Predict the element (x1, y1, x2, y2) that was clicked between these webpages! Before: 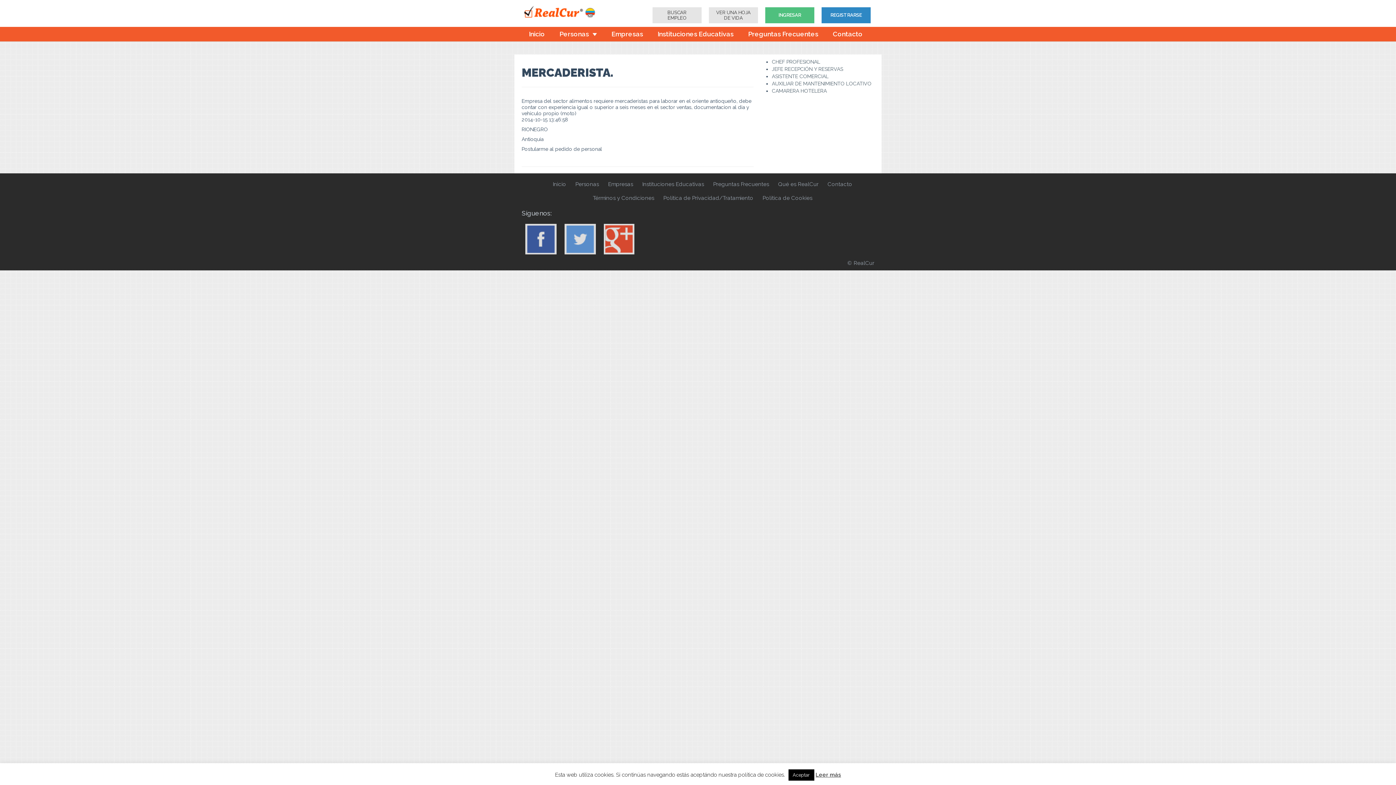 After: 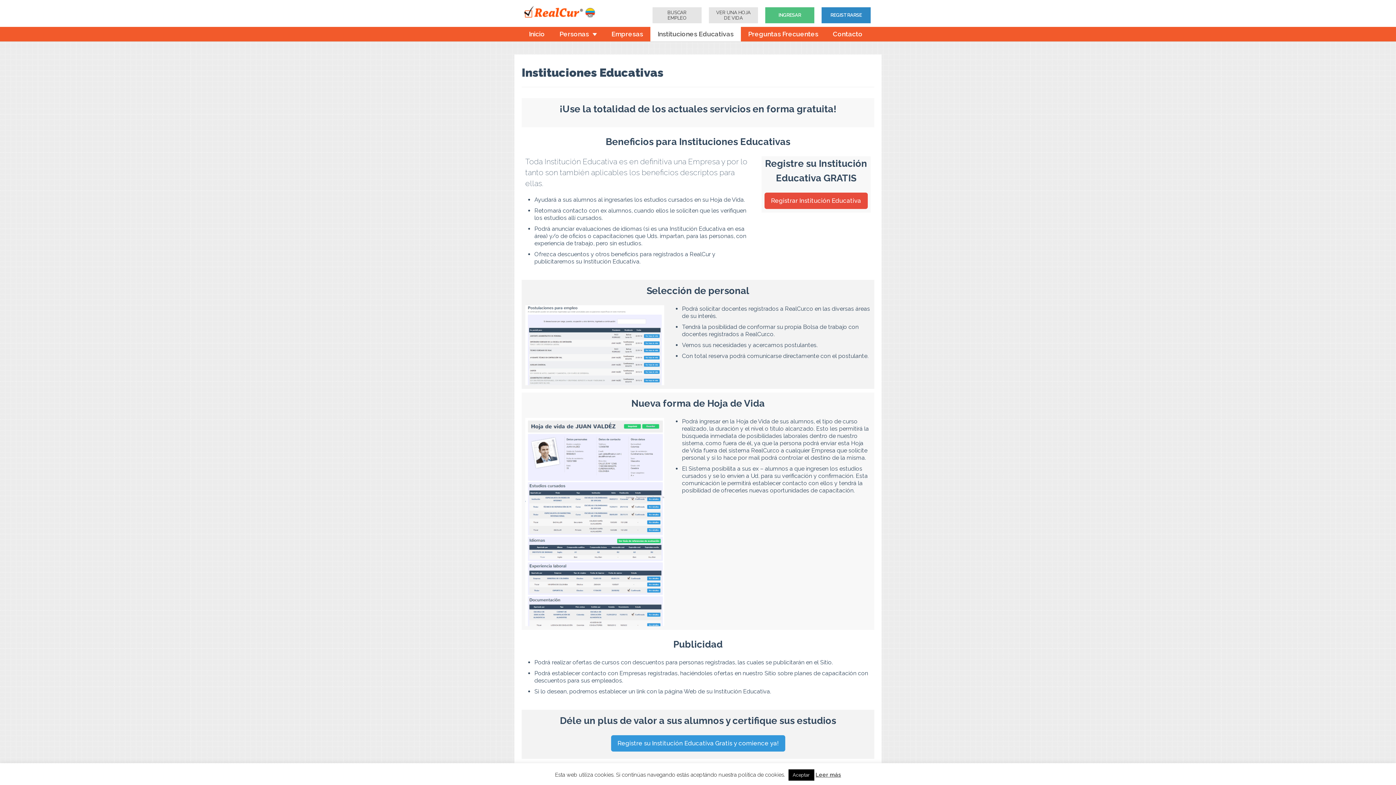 Action: label: Instituciones Educativas bbox: (642, 181, 704, 187)